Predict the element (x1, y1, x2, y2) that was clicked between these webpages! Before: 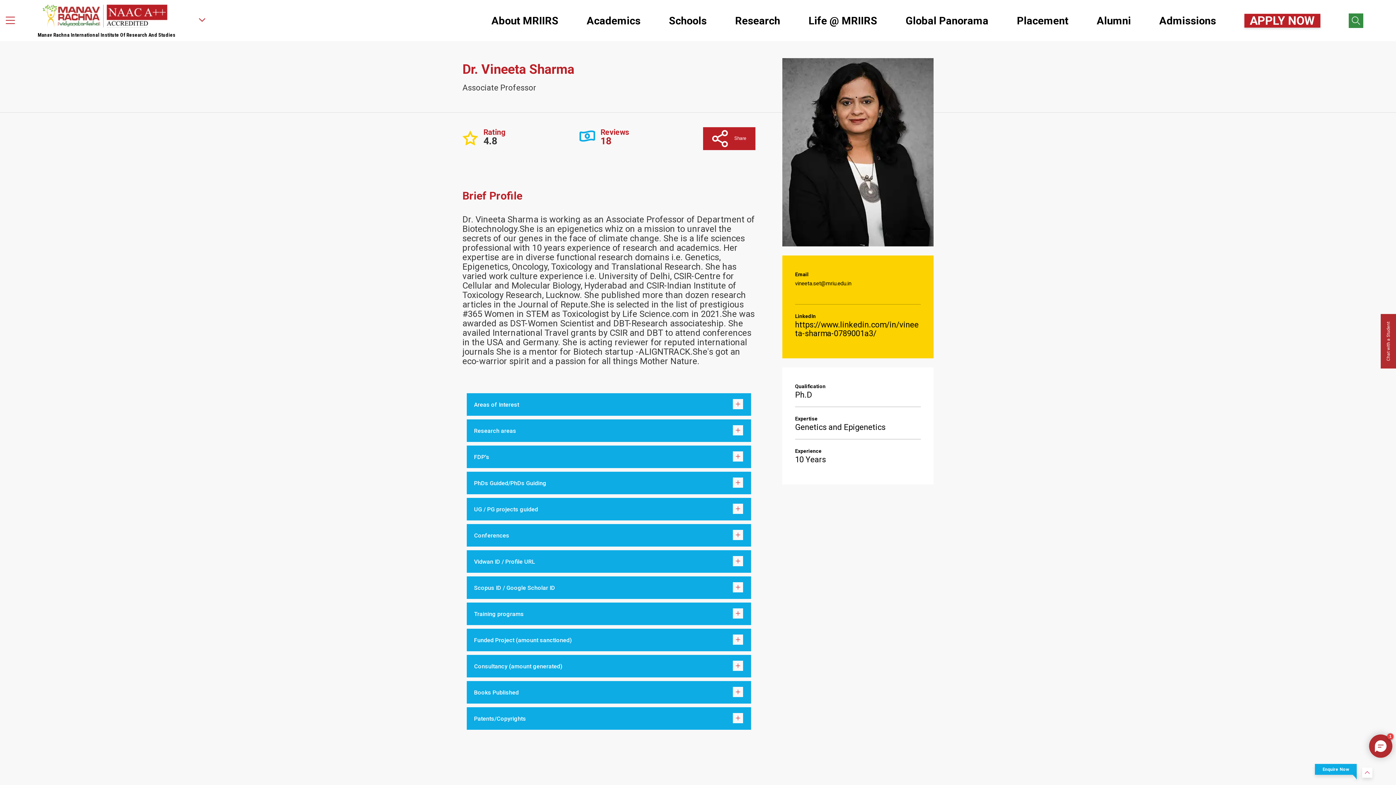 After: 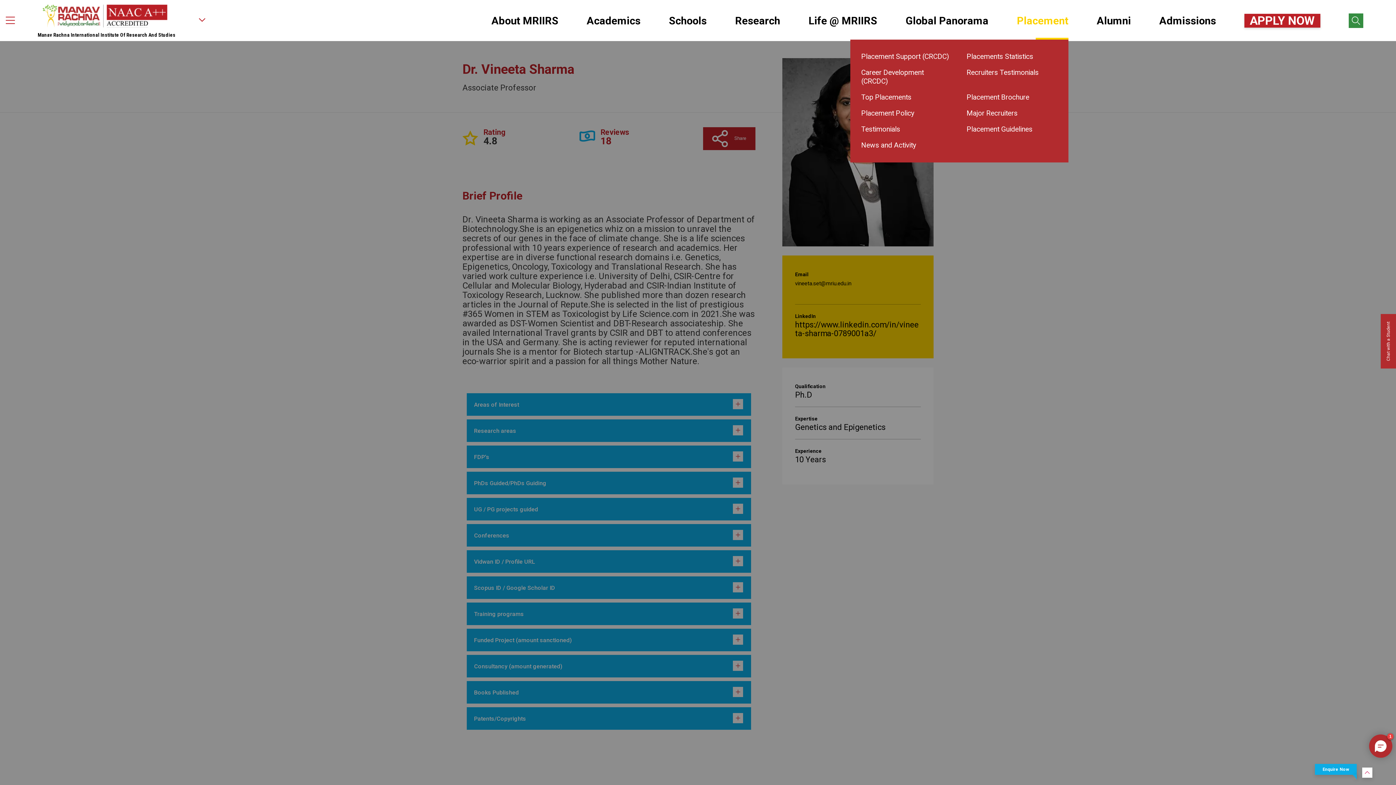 Action: bbox: (1017, 1, 1068, 39) label: Placement